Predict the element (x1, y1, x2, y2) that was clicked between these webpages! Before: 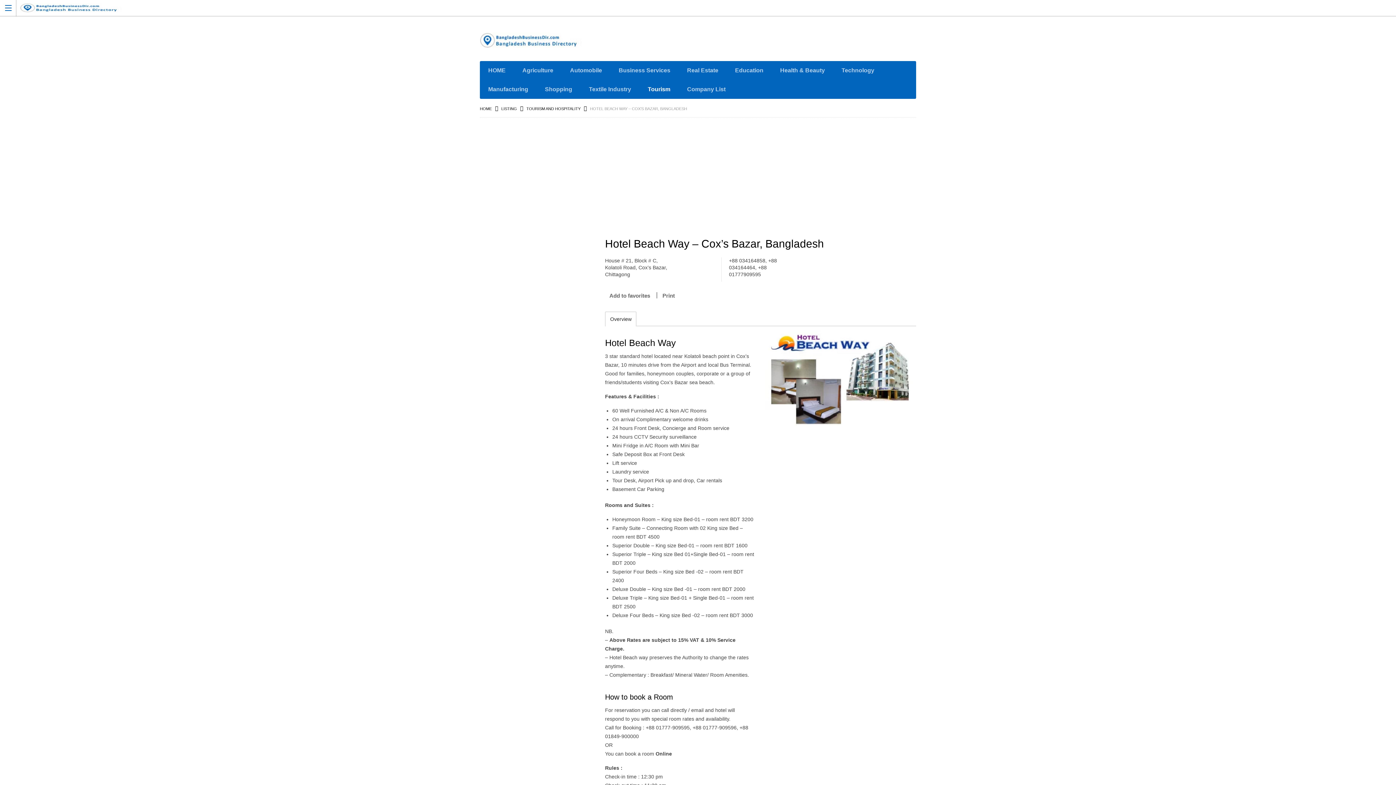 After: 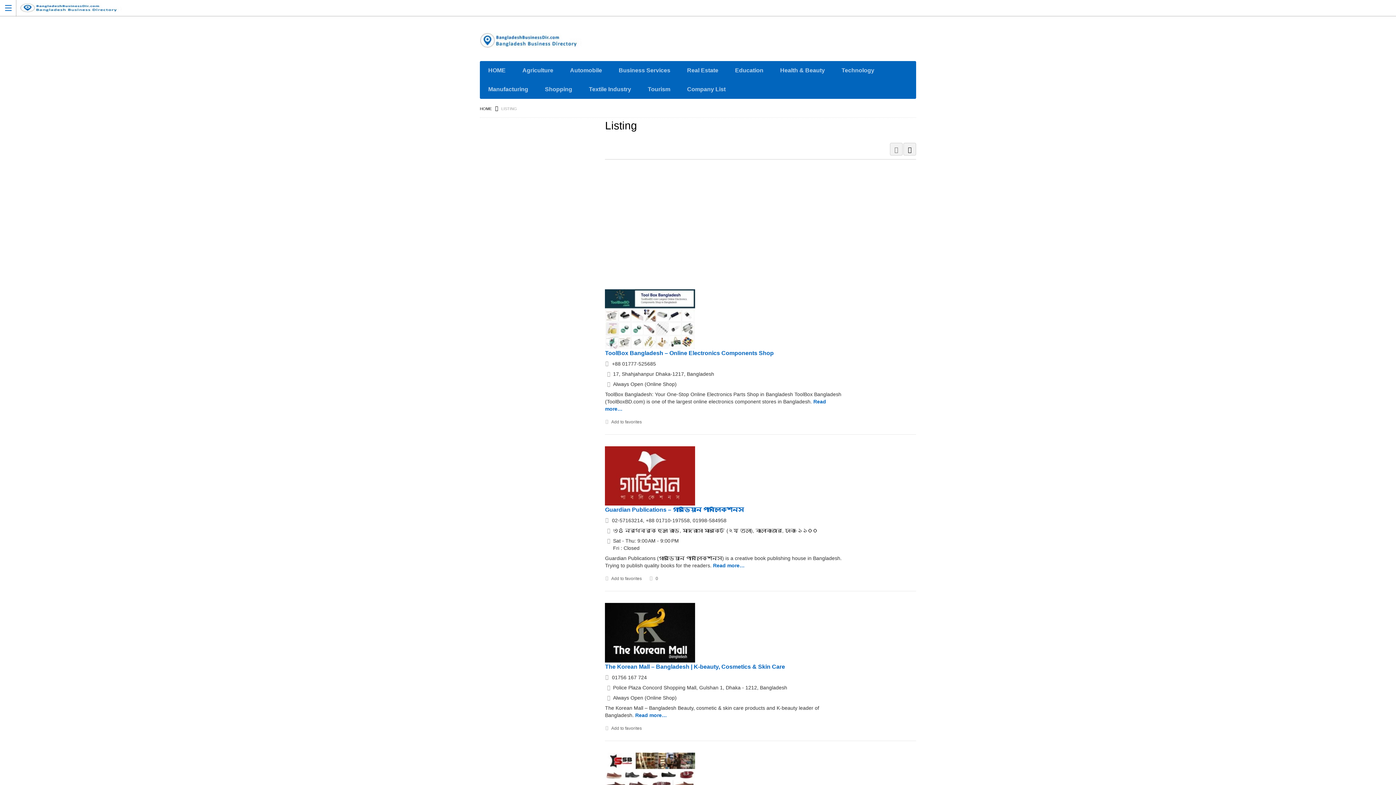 Action: label: LISTING bbox: (501, 106, 517, 110)